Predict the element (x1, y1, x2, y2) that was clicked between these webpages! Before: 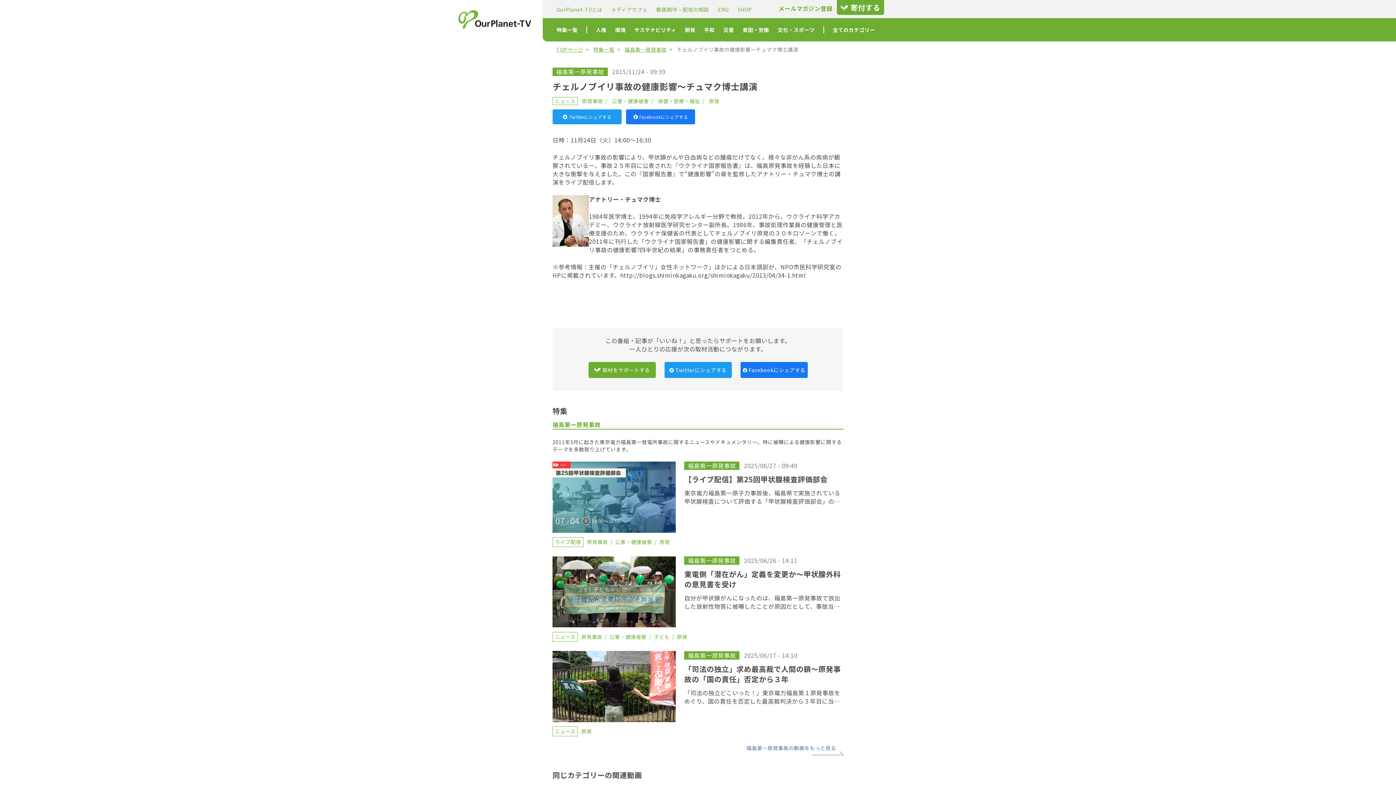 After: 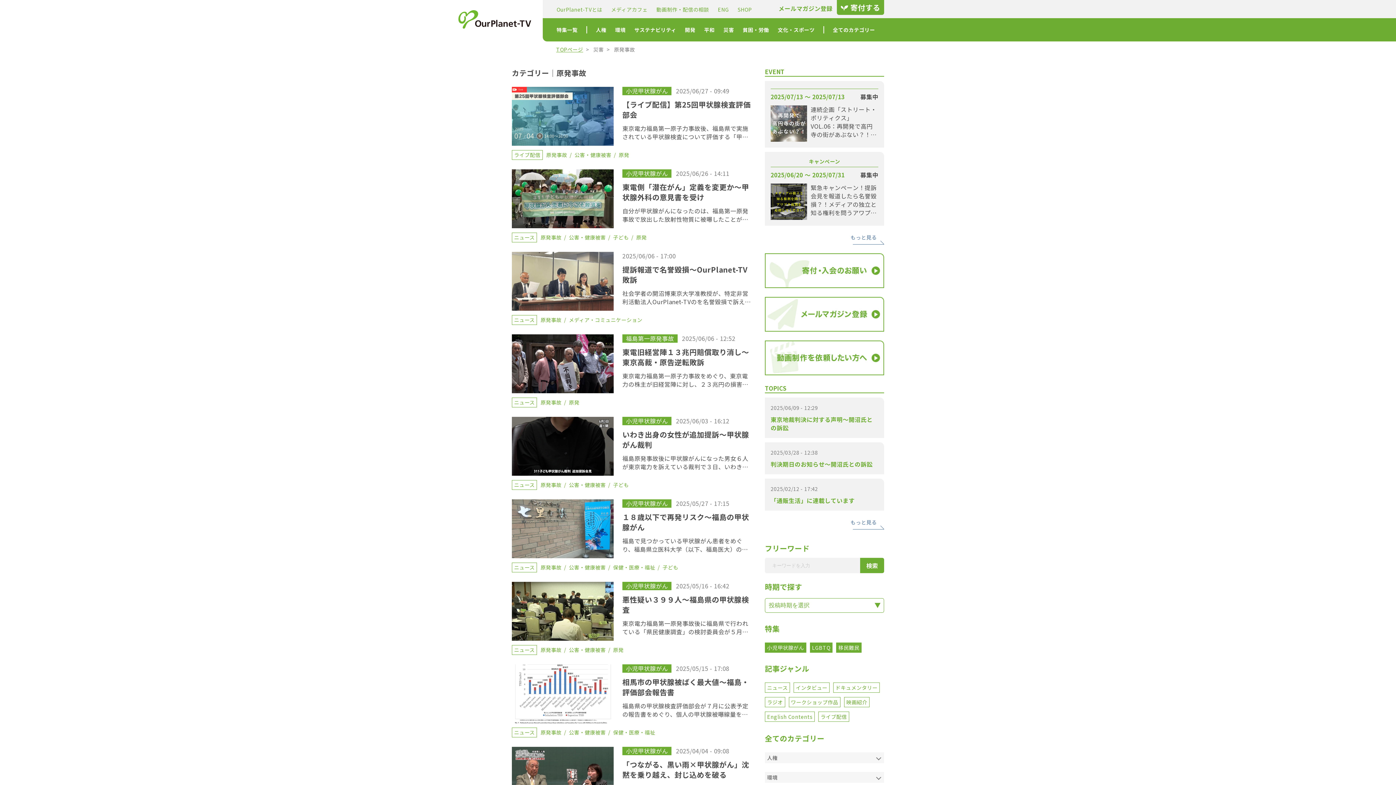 Action: bbox: (582, 97, 603, 104) label: 原発事故